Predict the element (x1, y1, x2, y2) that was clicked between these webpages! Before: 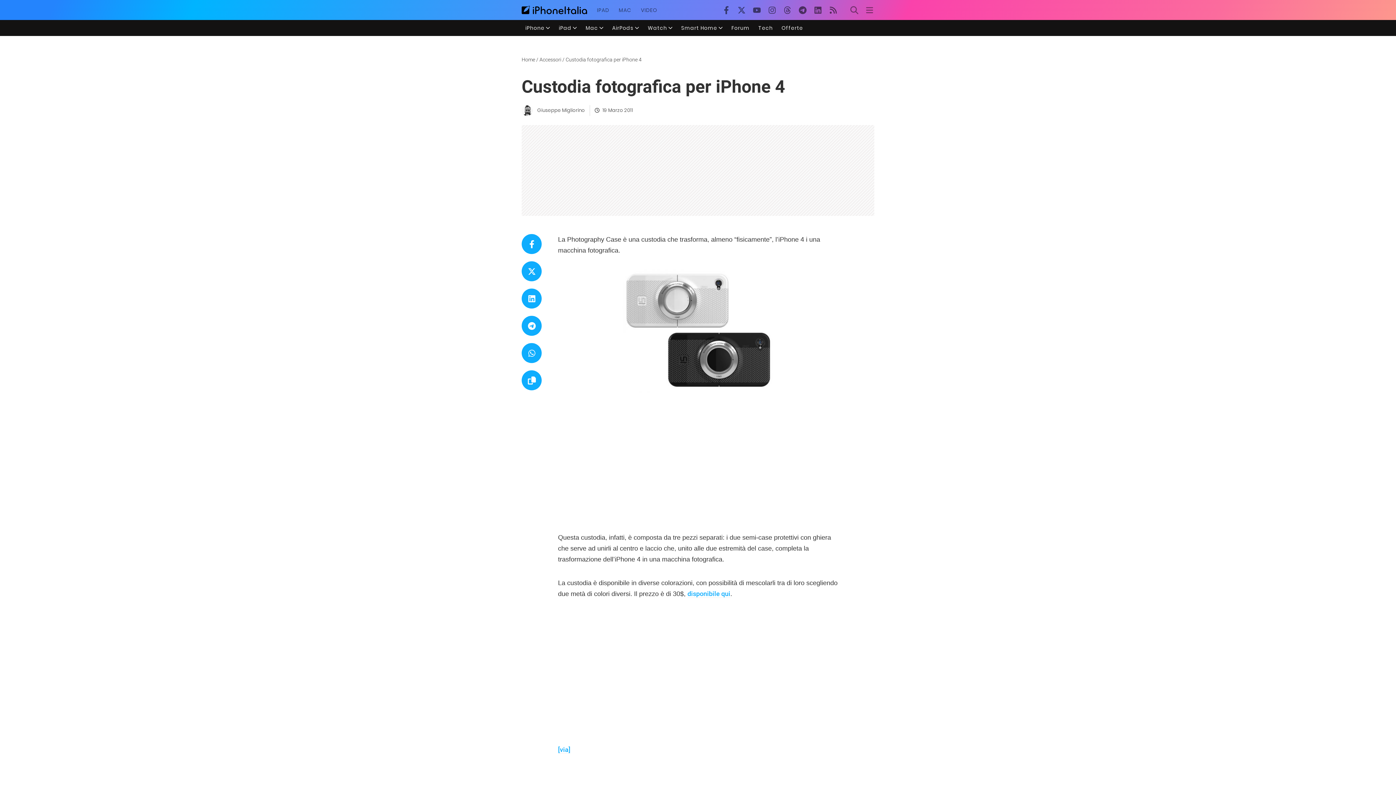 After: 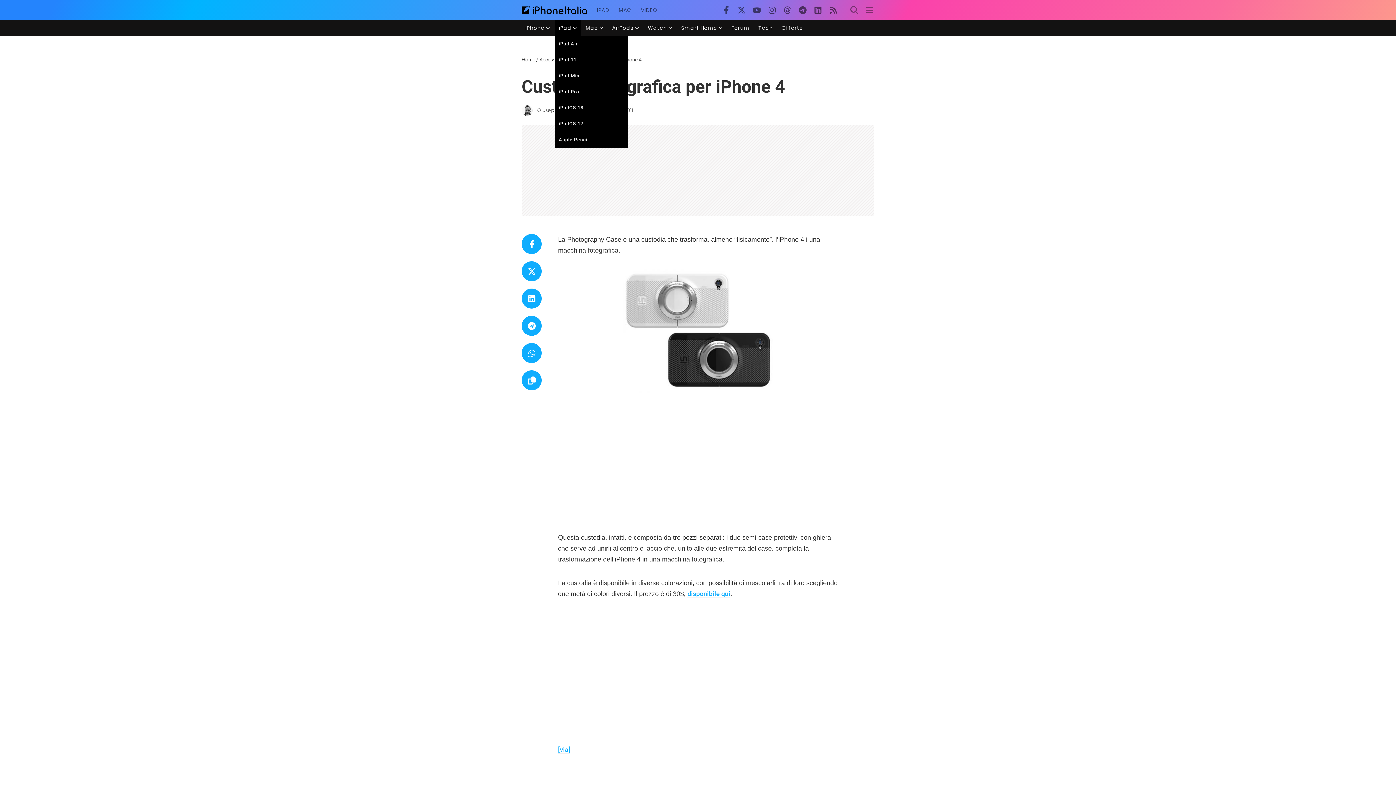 Action: bbox: (558, 25, 571, 30) label: iPad